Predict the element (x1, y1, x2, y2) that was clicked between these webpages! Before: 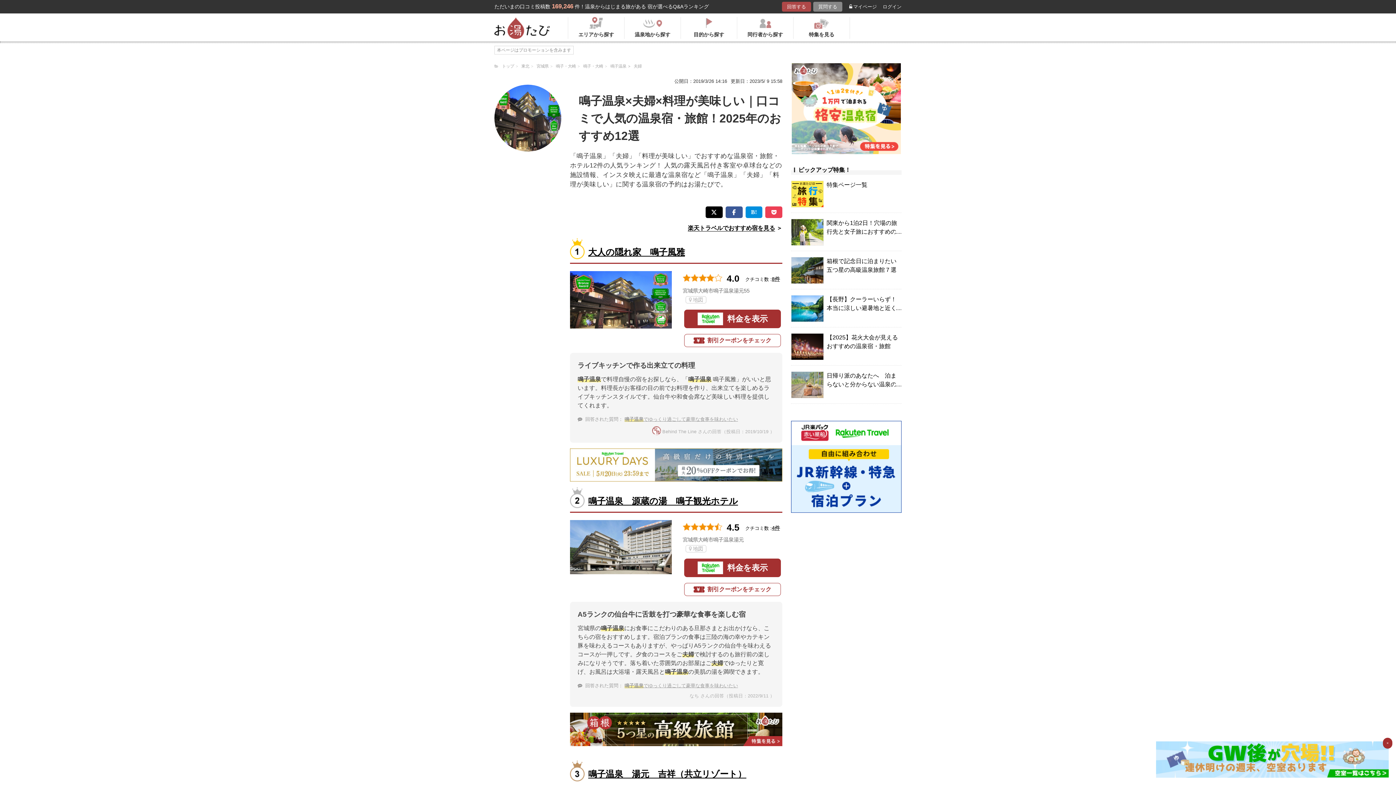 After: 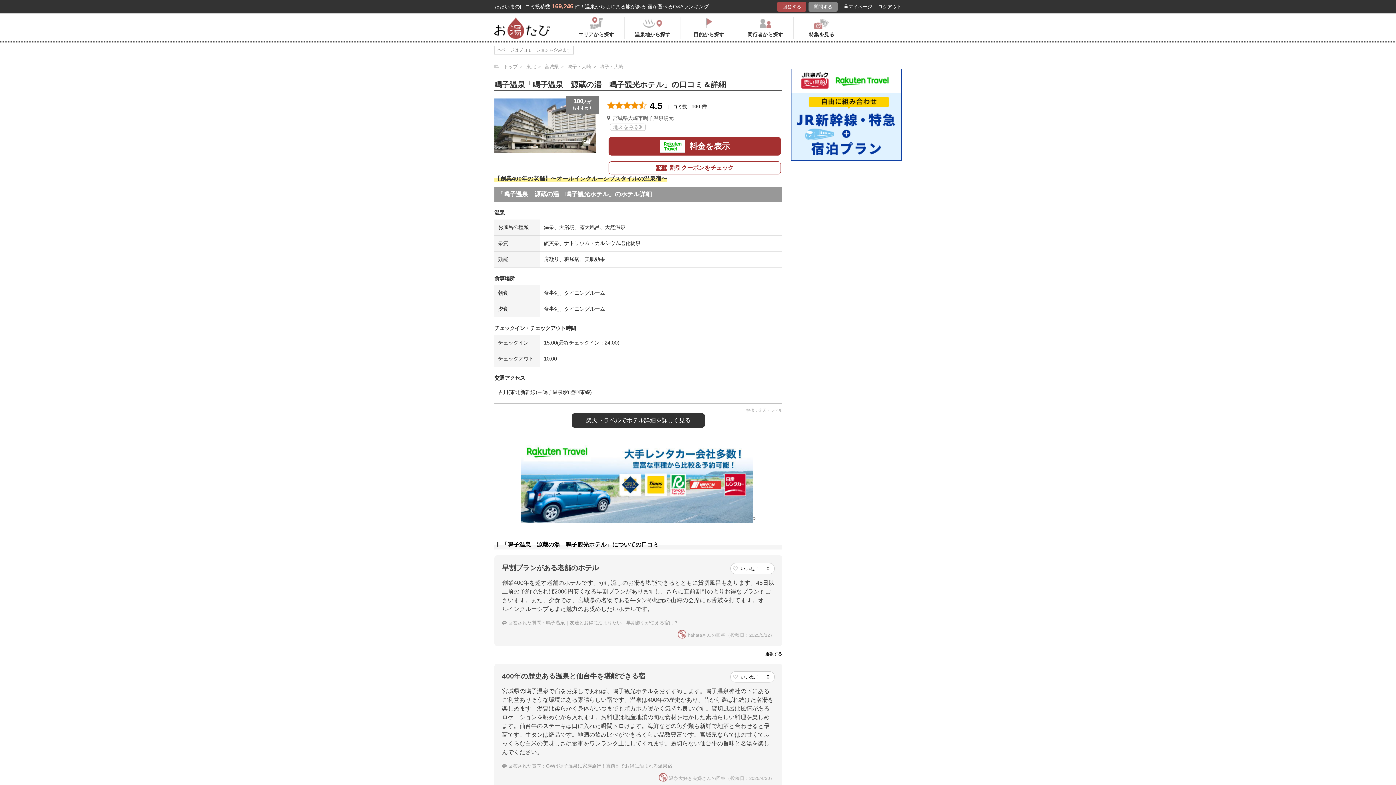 Action: bbox: (772, 525, 780, 531) label: 4件